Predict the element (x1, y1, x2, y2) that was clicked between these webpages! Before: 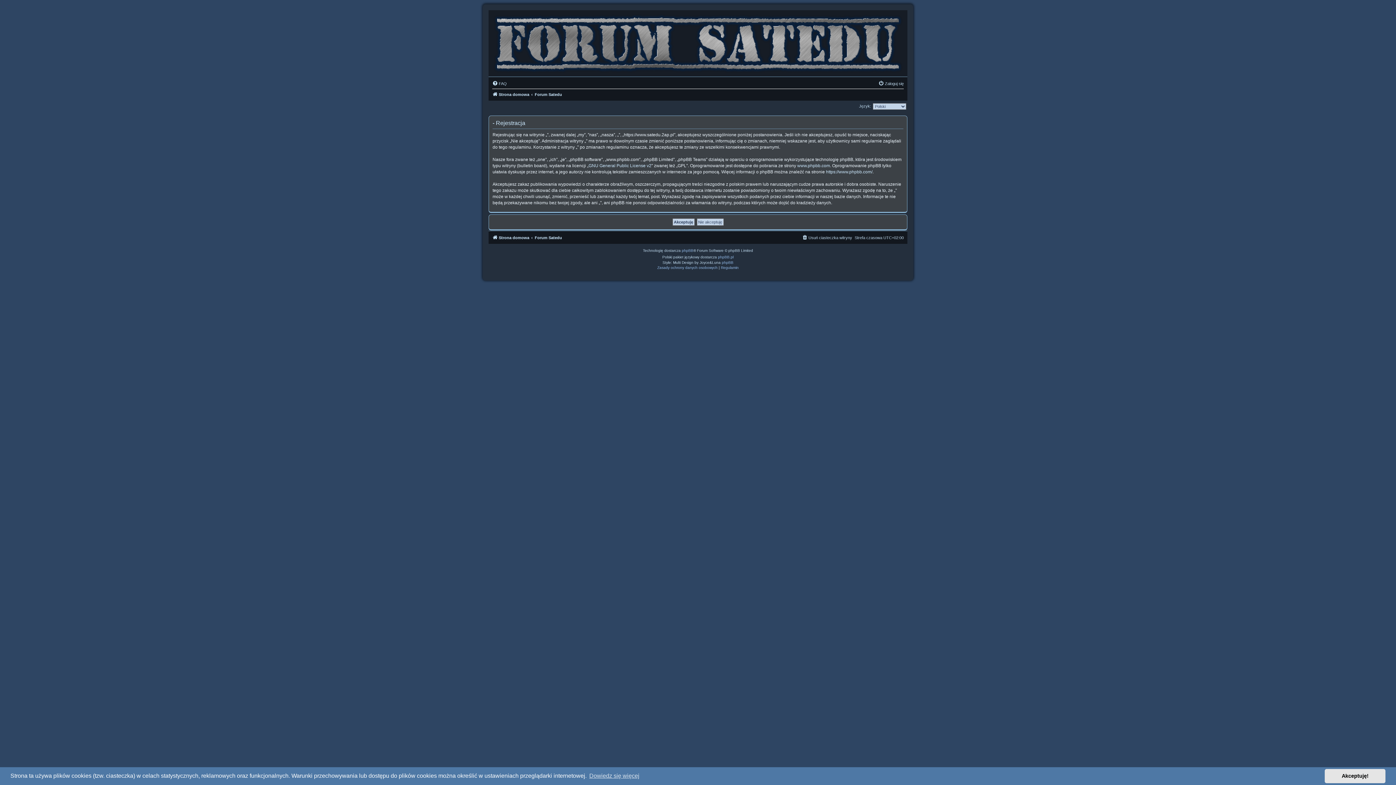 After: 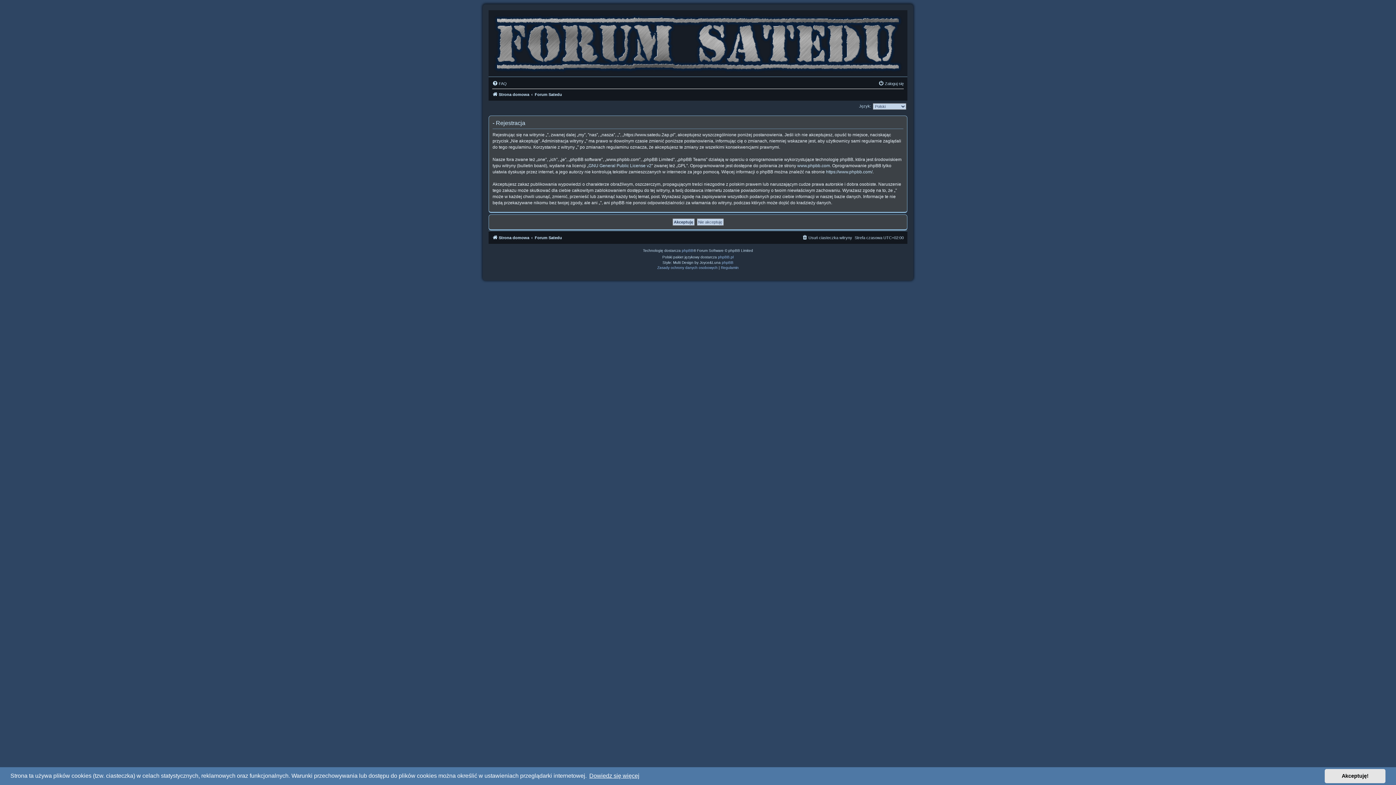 Action: bbox: (588, 771, 640, 782) label: learn more about cookies